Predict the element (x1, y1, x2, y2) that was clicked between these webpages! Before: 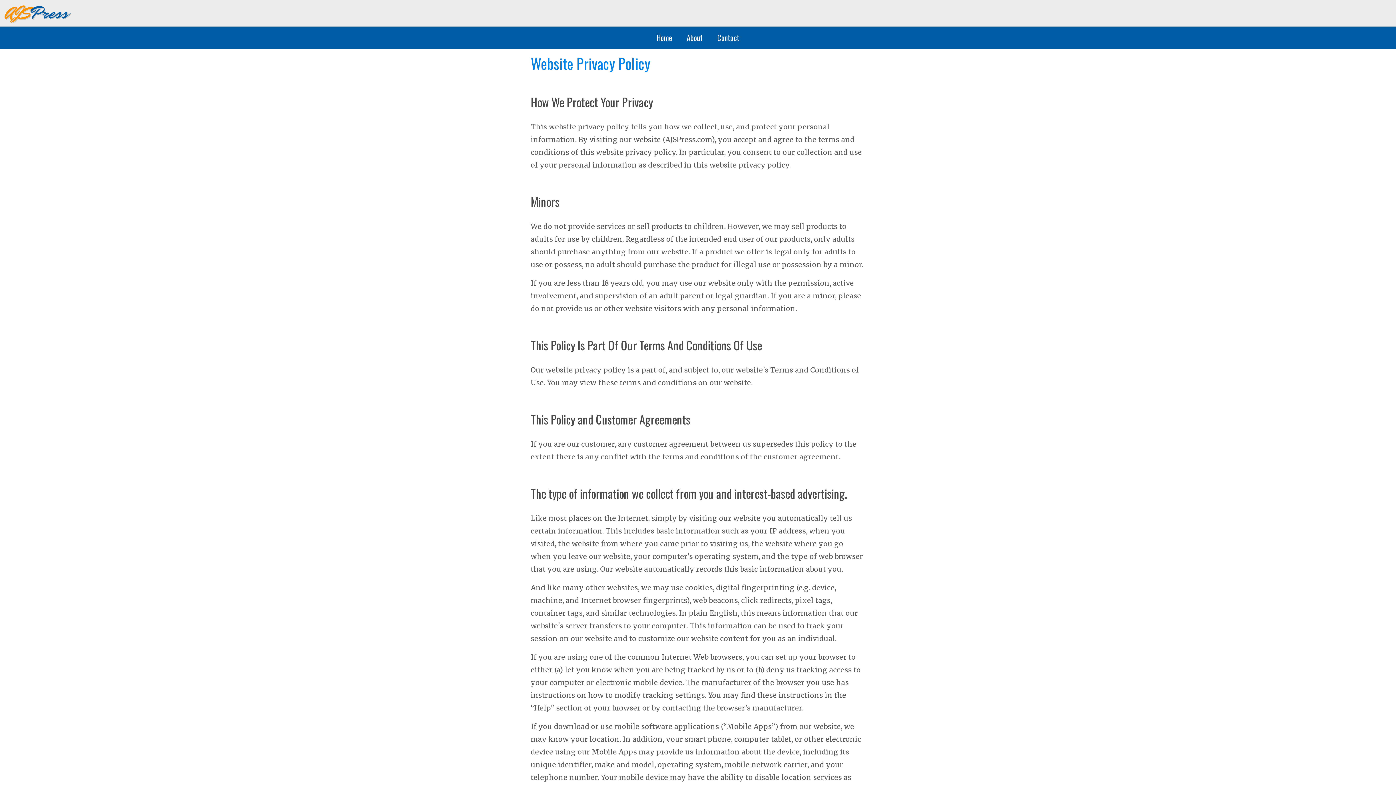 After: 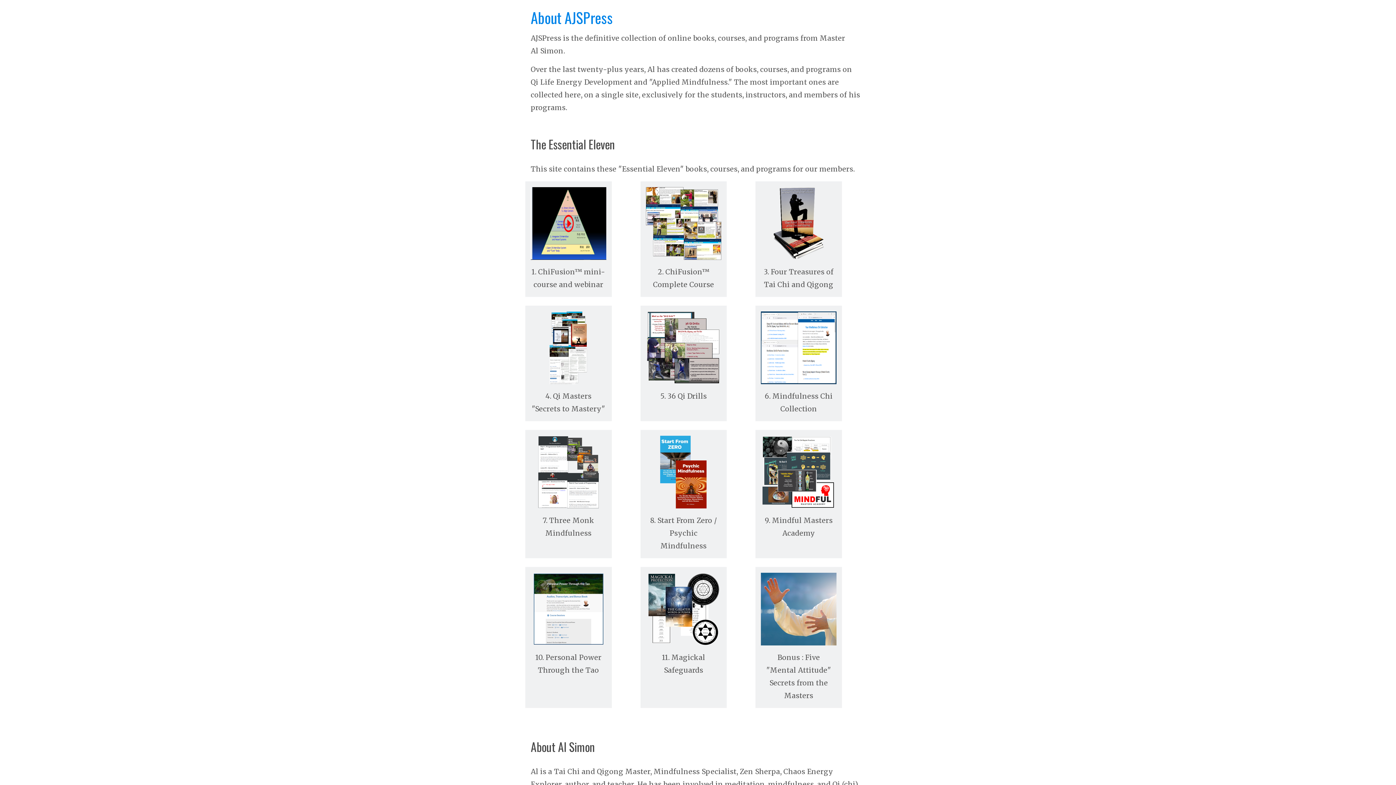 Action: bbox: (679, 29, 710, 45) label: About